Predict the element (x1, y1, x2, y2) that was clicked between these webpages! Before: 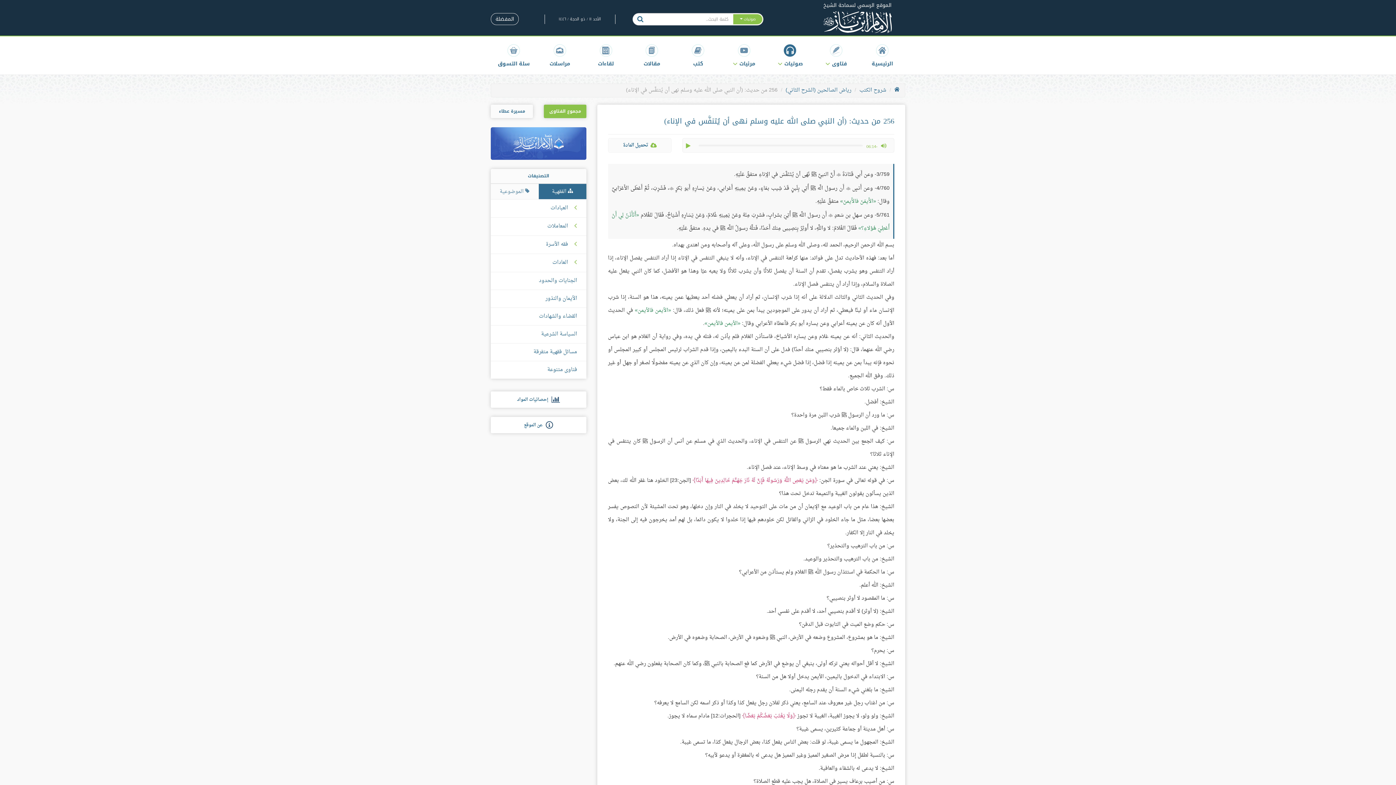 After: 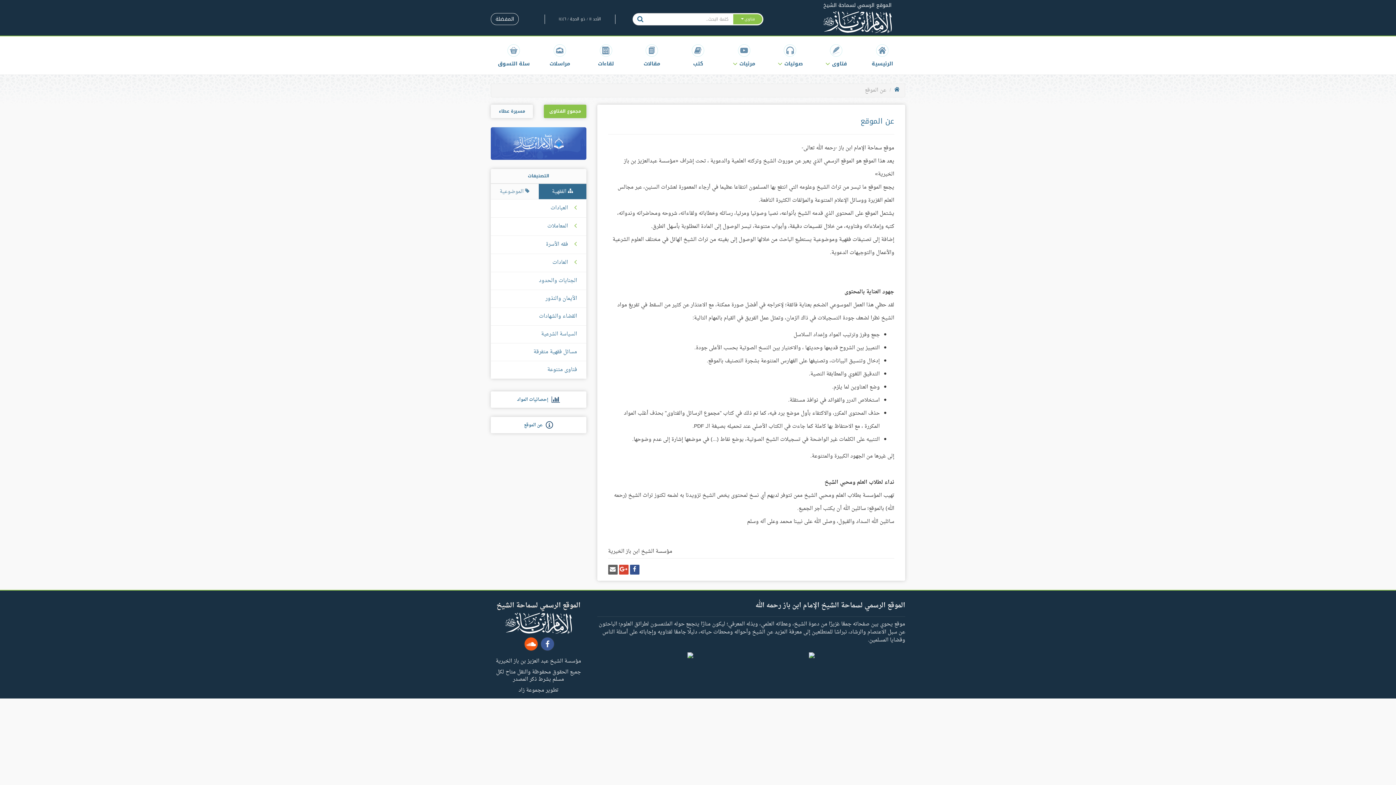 Action: bbox: (524, 421, 553, 429) label:    عن الموقع